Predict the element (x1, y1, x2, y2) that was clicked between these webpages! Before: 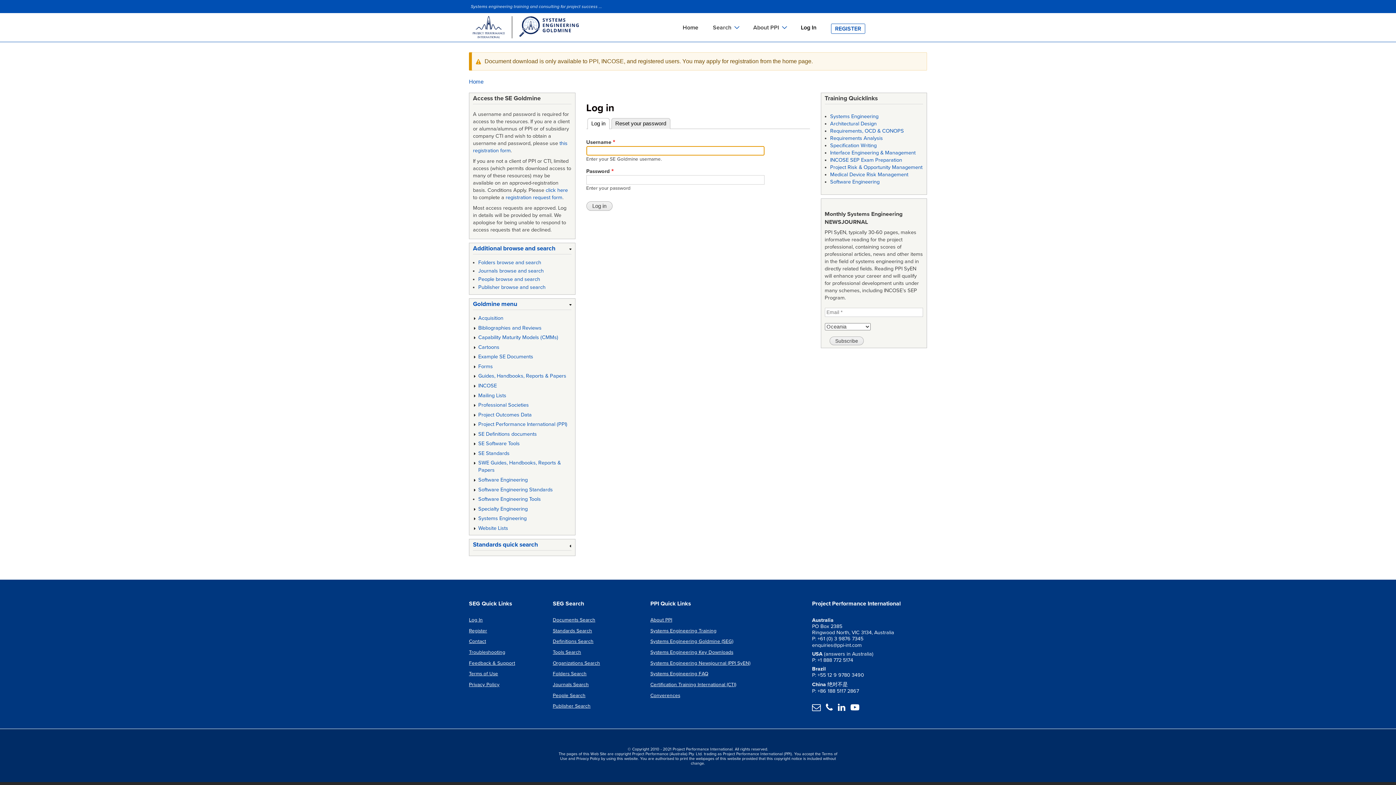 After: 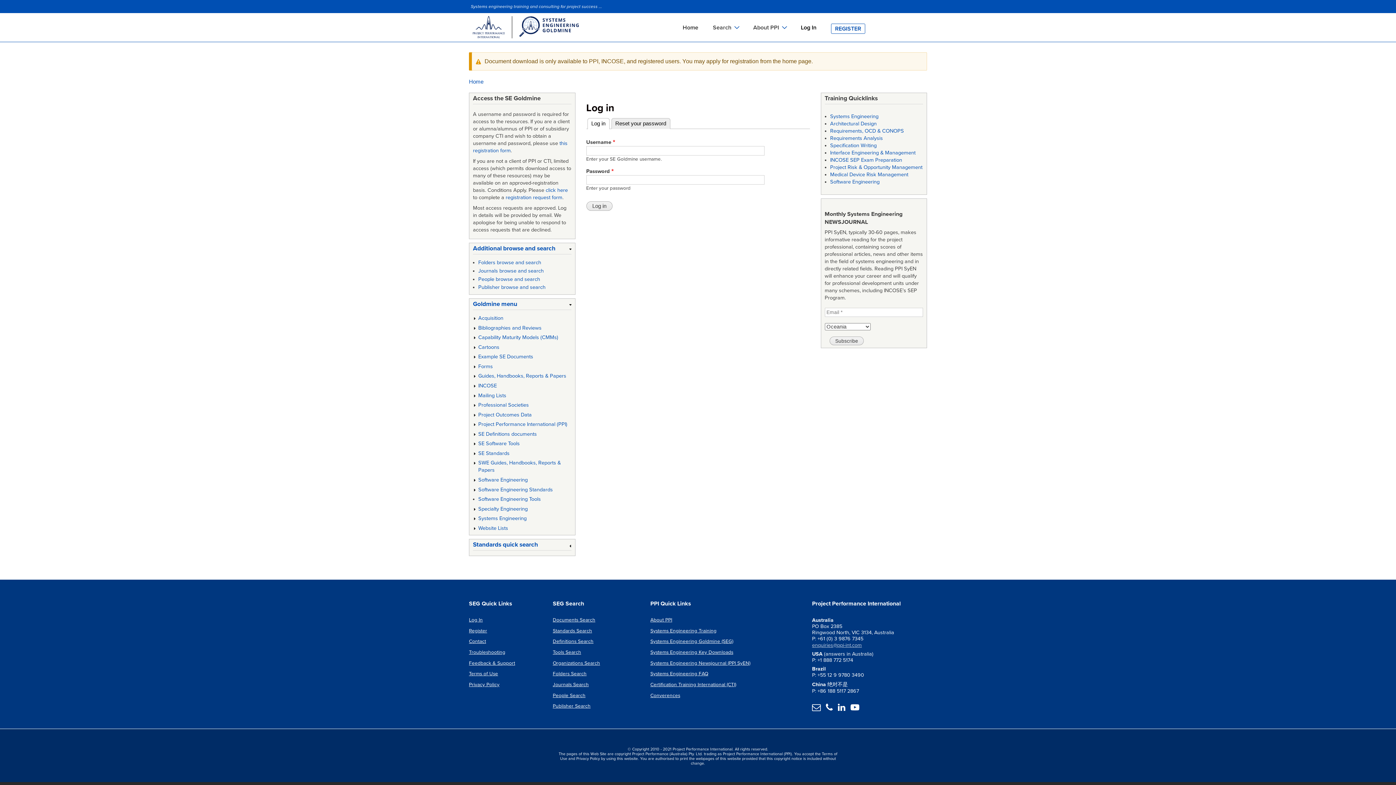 Action: label: enquiries@ppi-int.com bbox: (812, 642, 868, 648)